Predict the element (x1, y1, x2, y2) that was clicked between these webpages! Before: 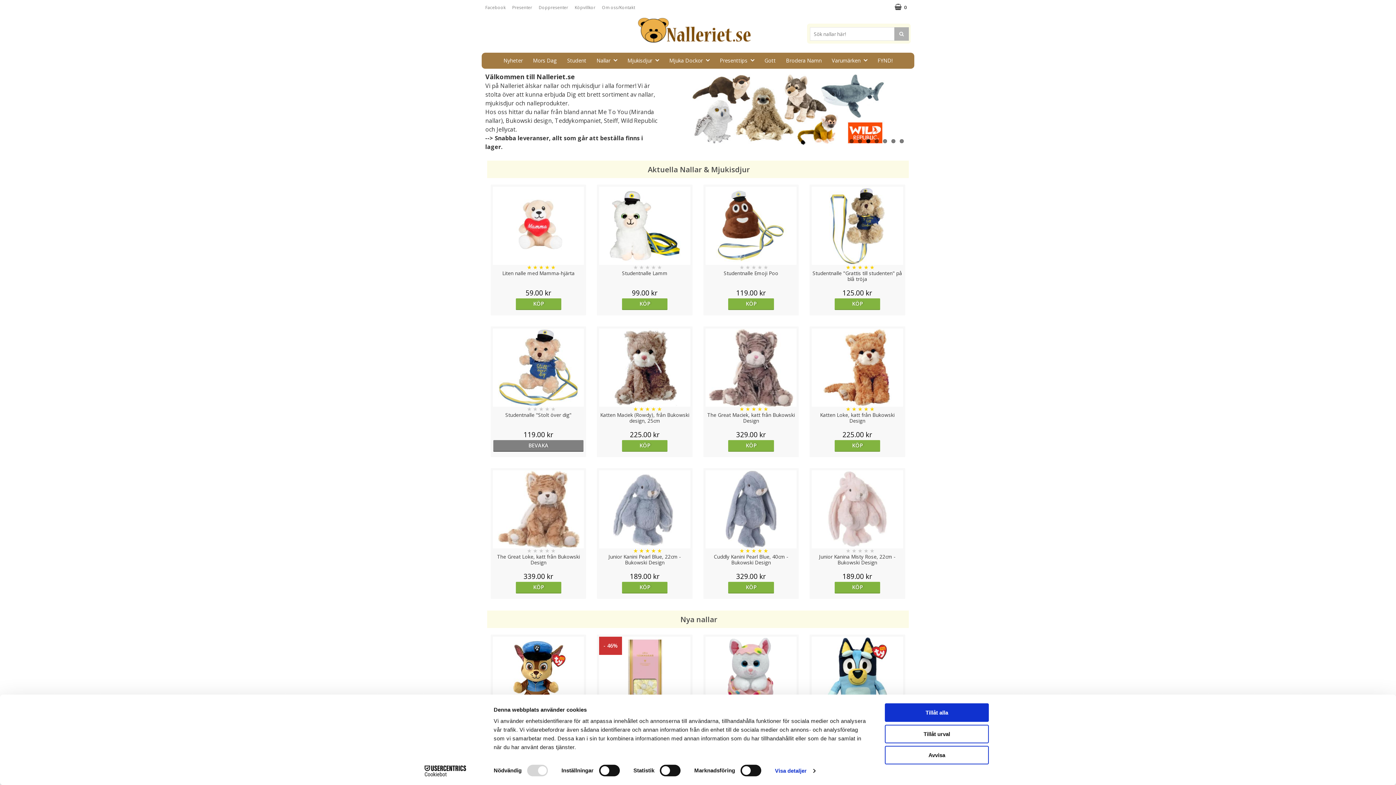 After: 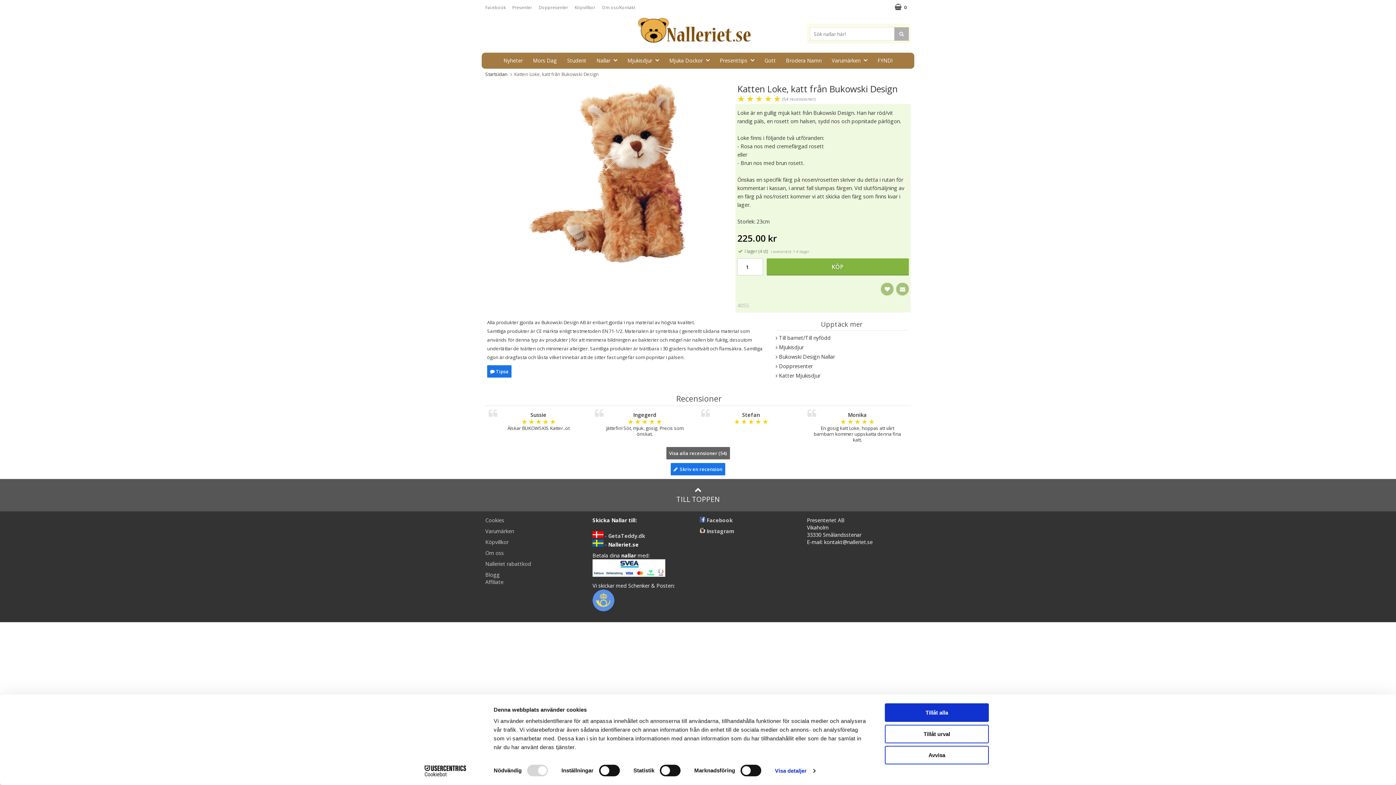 Action: bbox: (810, 326, 904, 438) label: Katten Loke, katt från Bukowski Design